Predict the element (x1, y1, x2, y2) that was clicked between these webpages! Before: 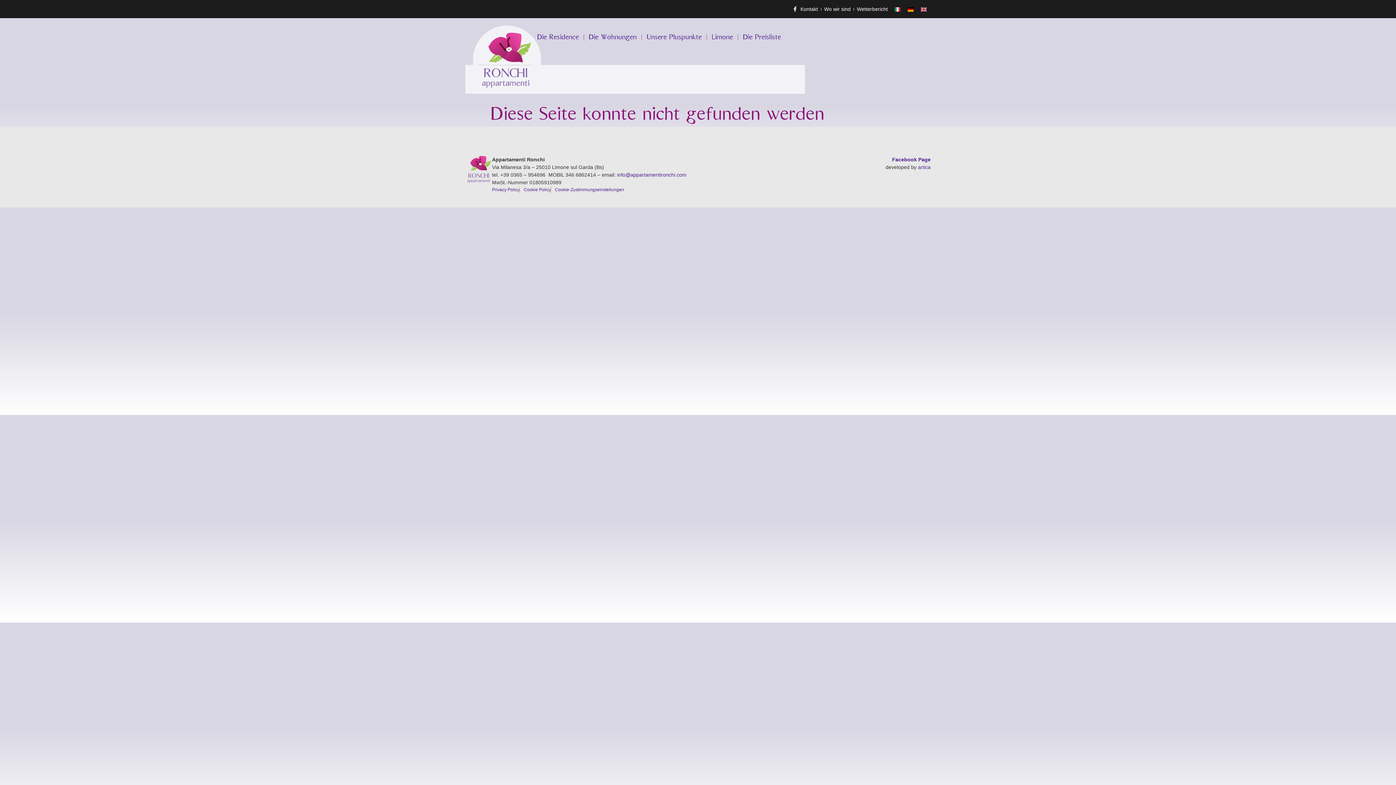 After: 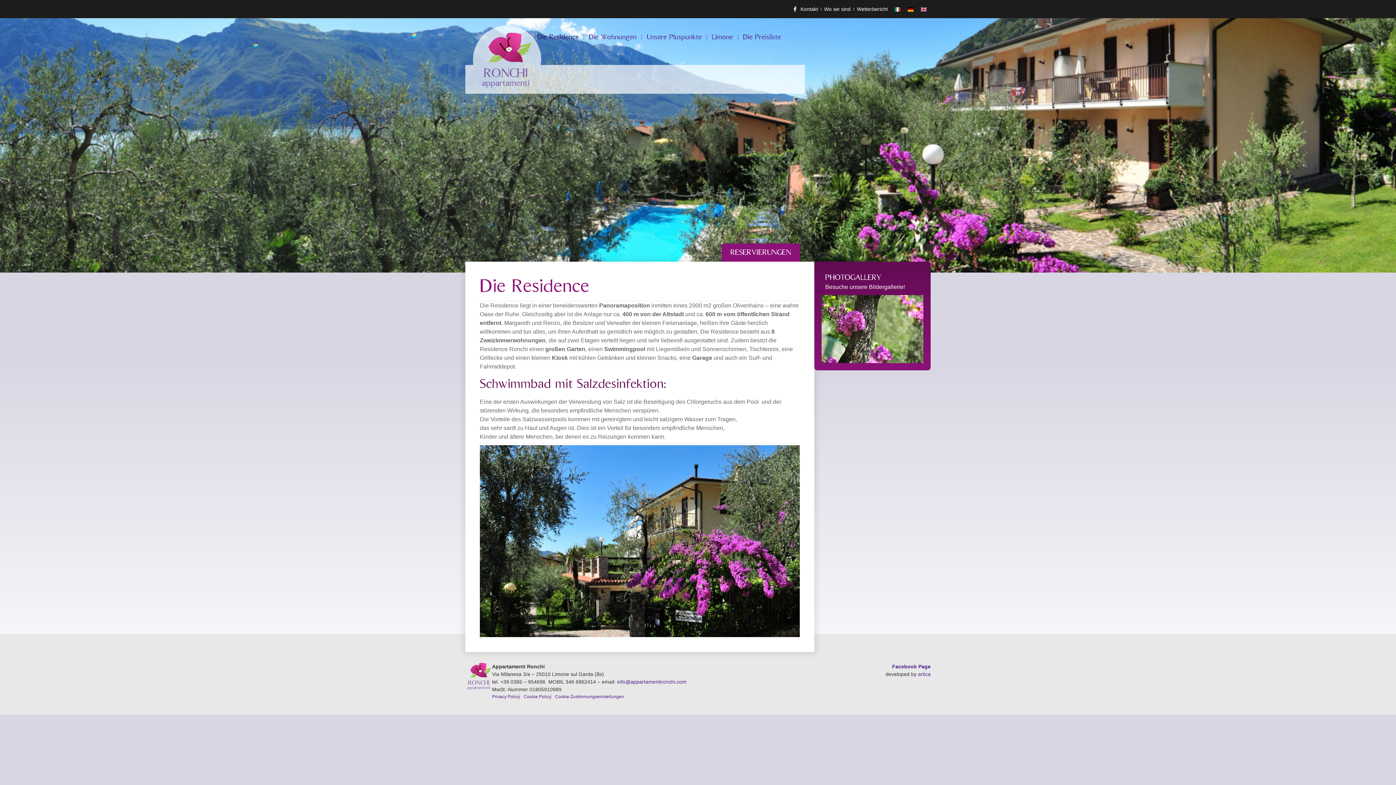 Action: label: Die Residence bbox: (532, 29, 583, 45)